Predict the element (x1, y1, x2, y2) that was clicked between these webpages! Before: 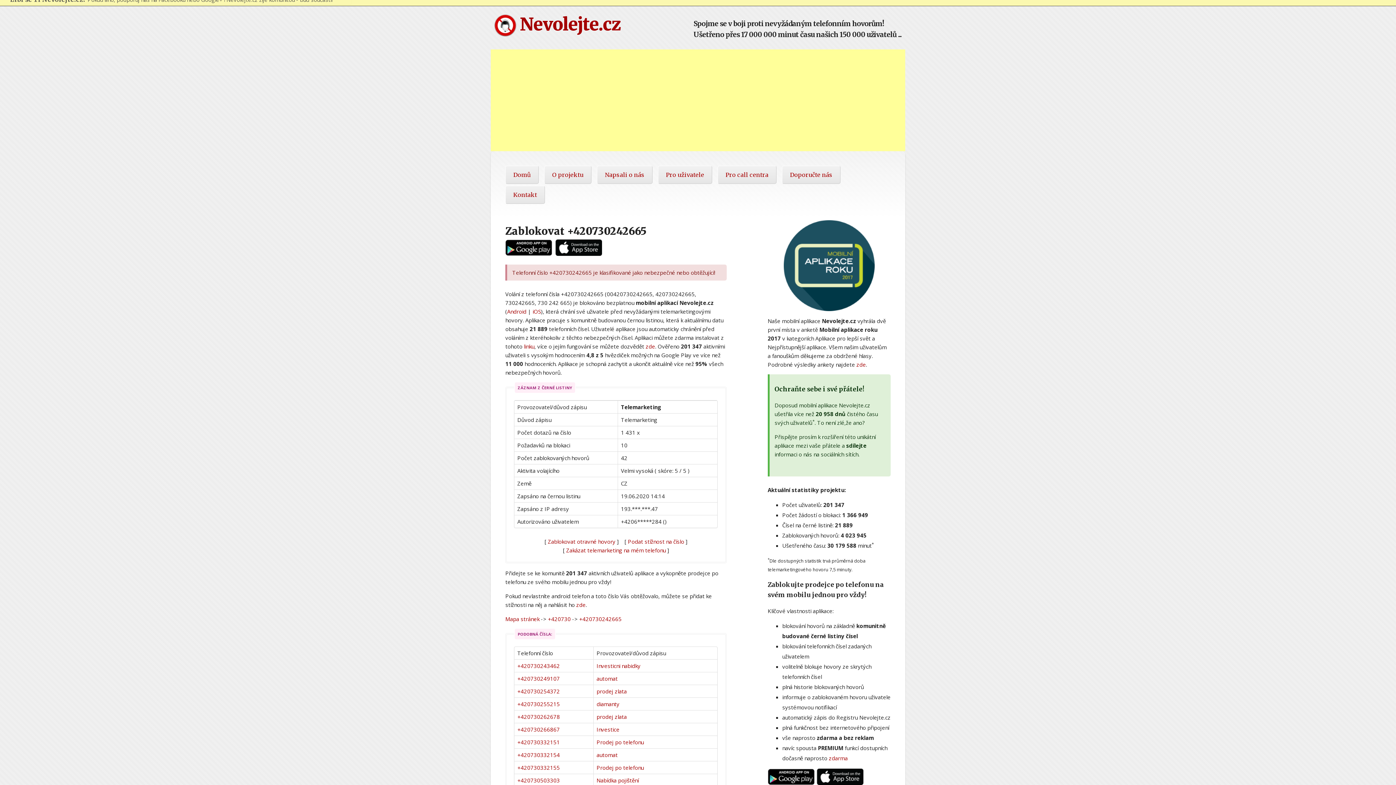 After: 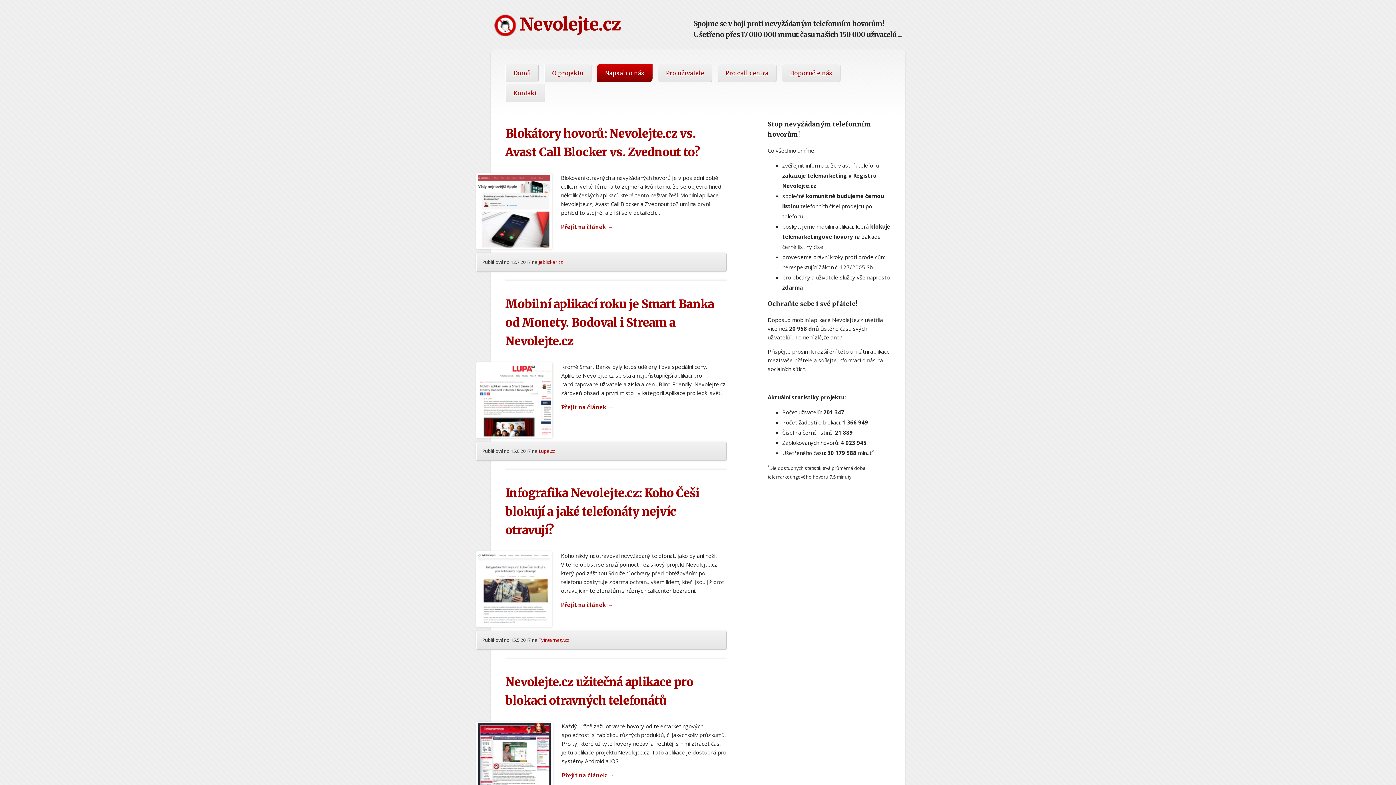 Action: bbox: (597, 165, 652, 183) label: Napsali o nás